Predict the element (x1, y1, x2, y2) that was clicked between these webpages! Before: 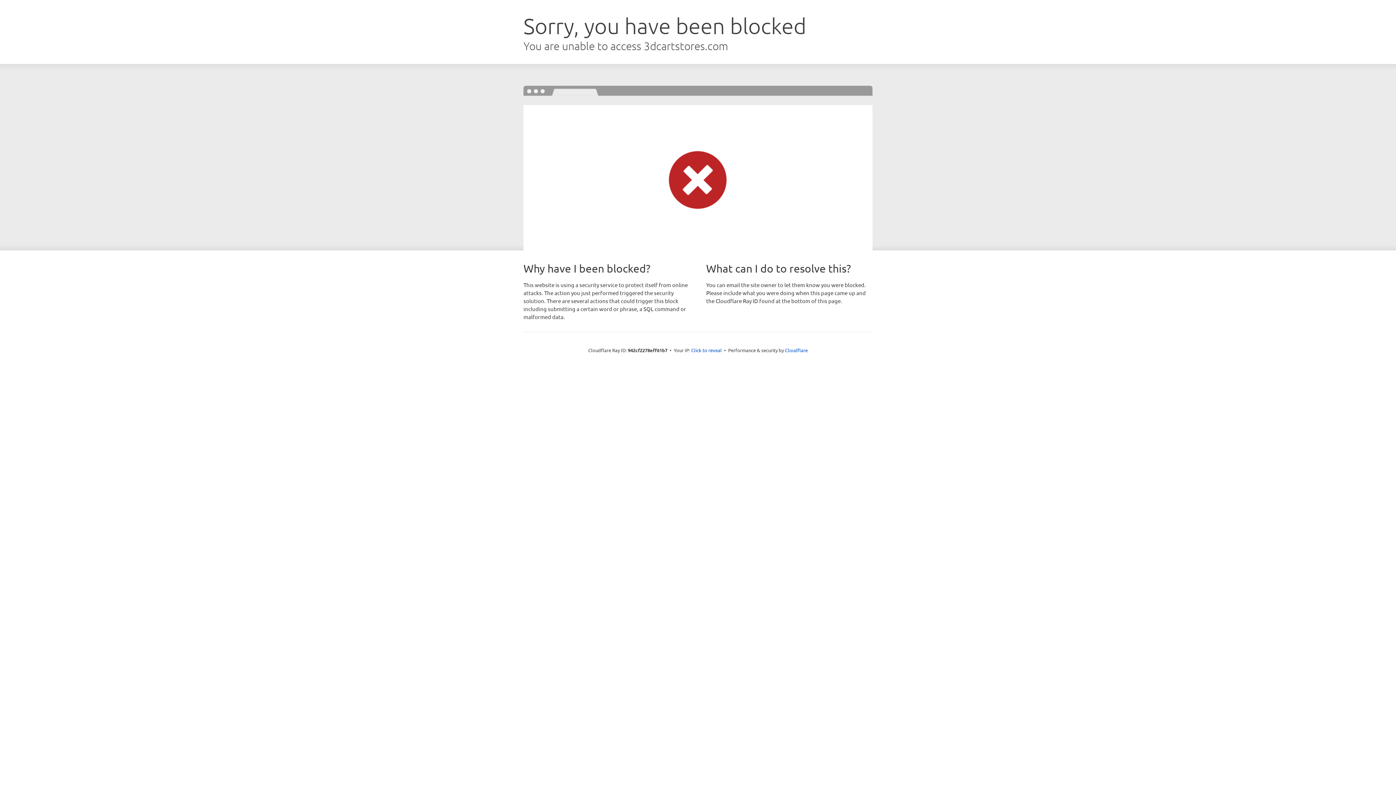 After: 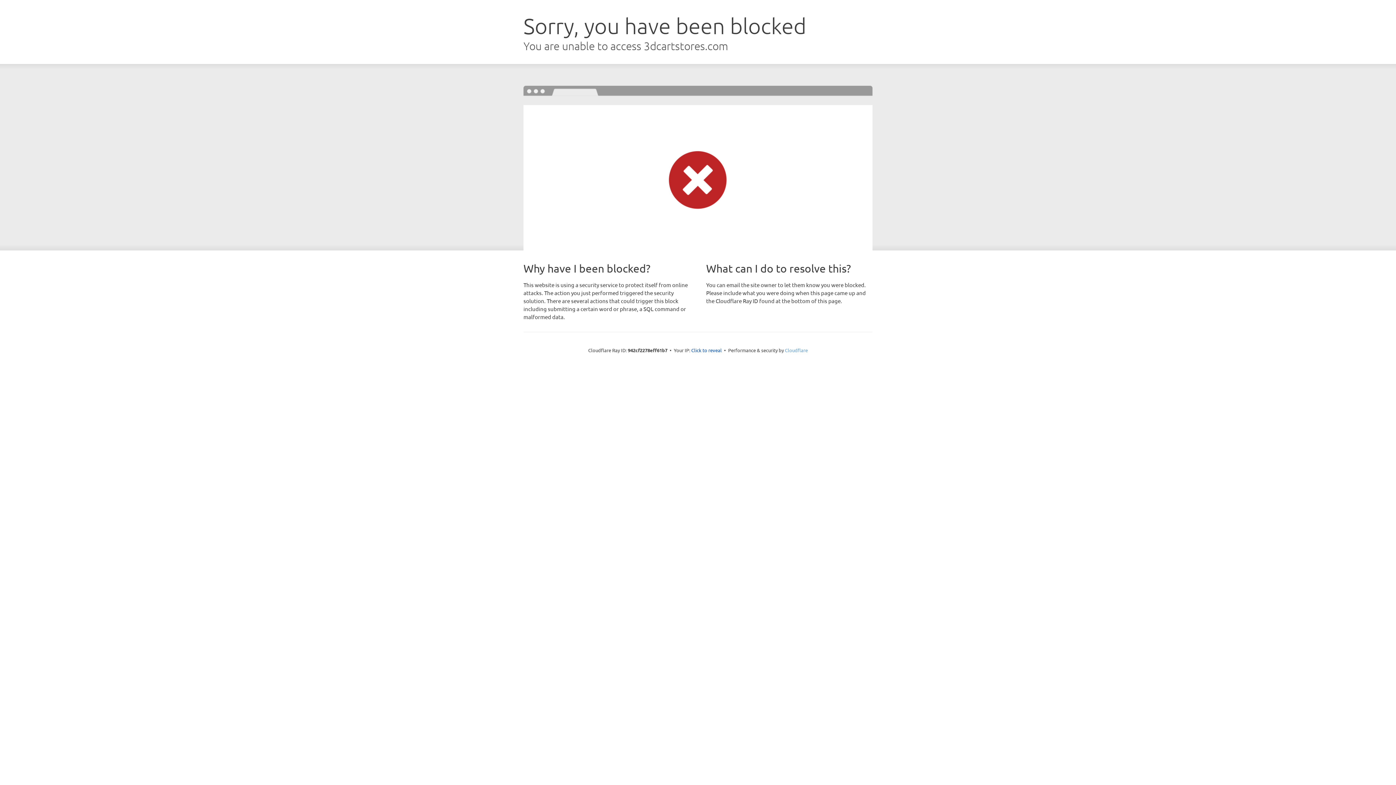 Action: bbox: (785, 347, 808, 353) label: Cloudflare